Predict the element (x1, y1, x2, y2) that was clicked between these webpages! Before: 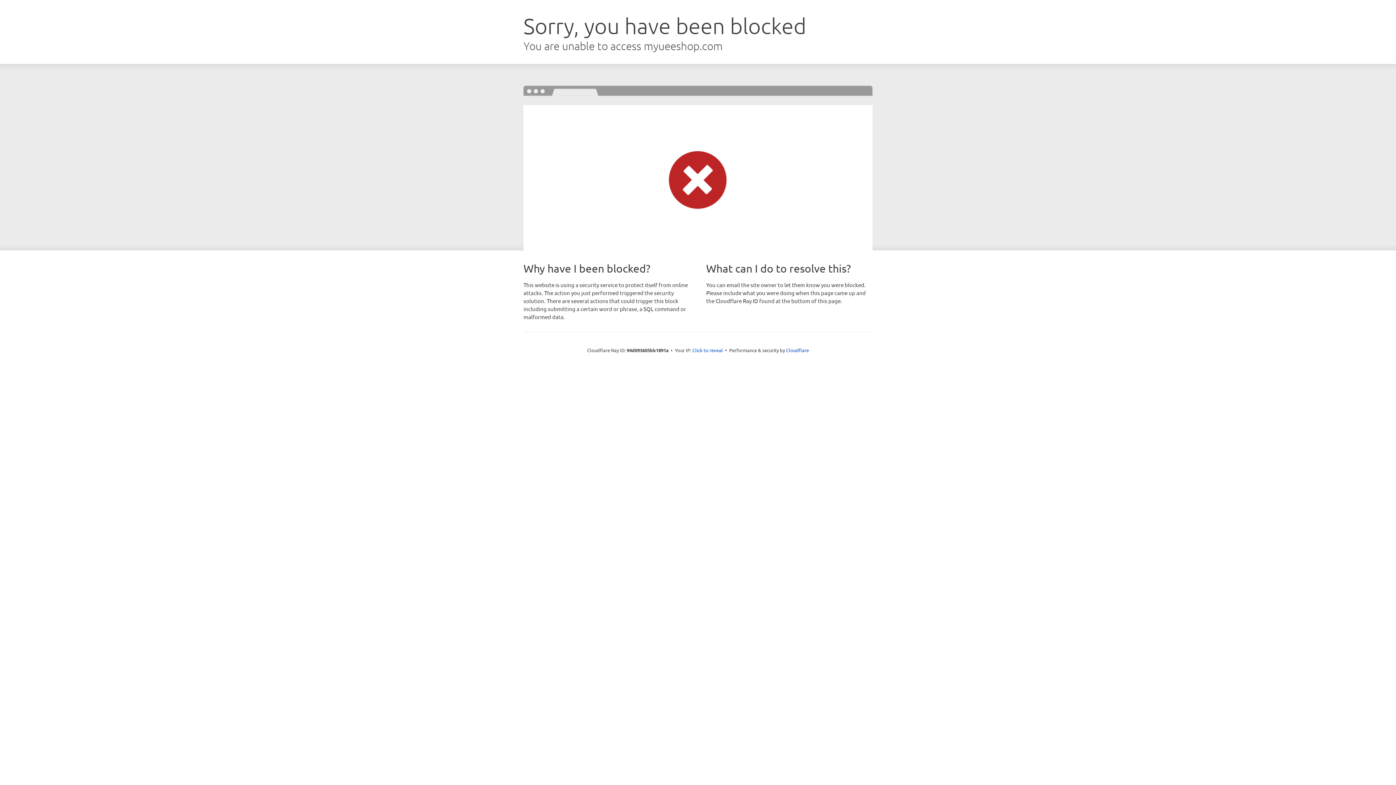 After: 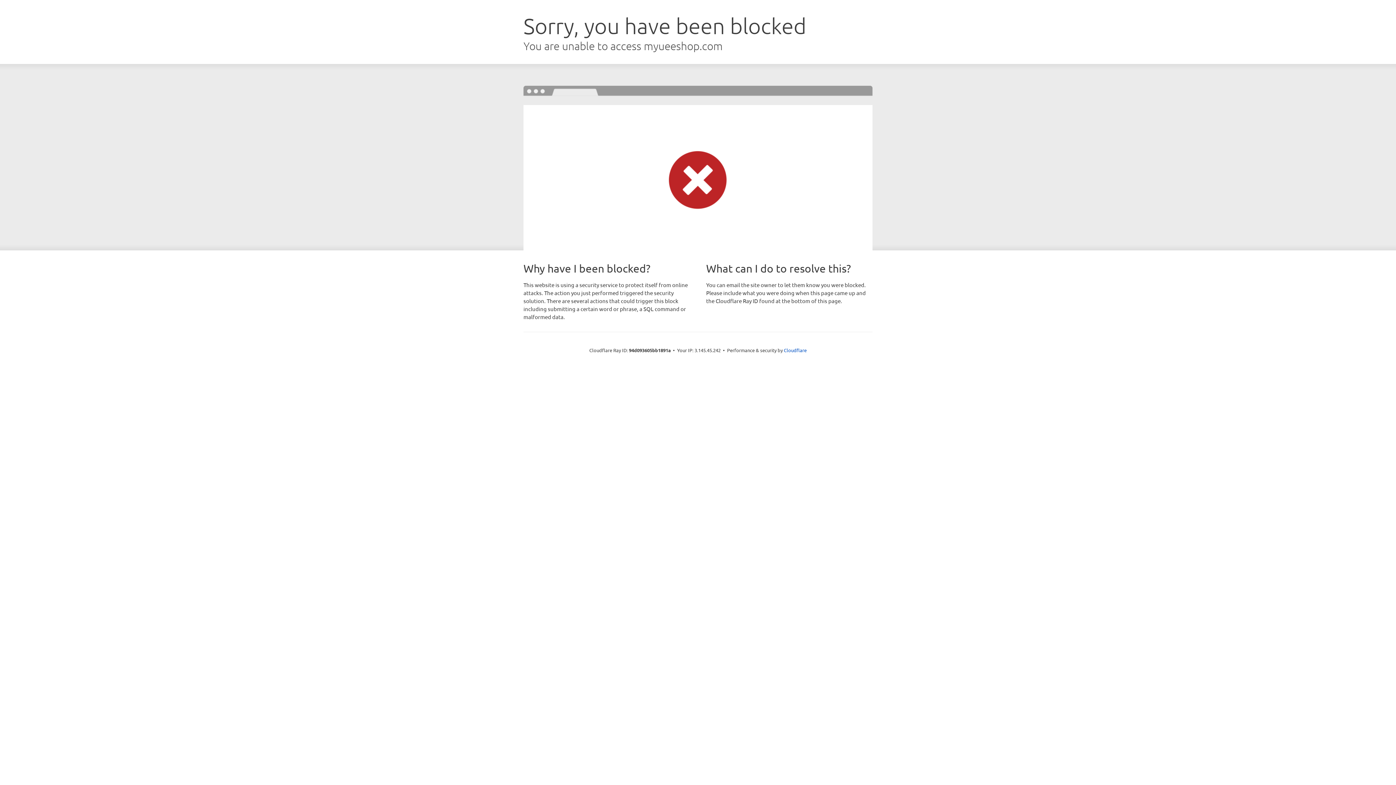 Action: bbox: (692, 346, 723, 353) label: Click to reveal